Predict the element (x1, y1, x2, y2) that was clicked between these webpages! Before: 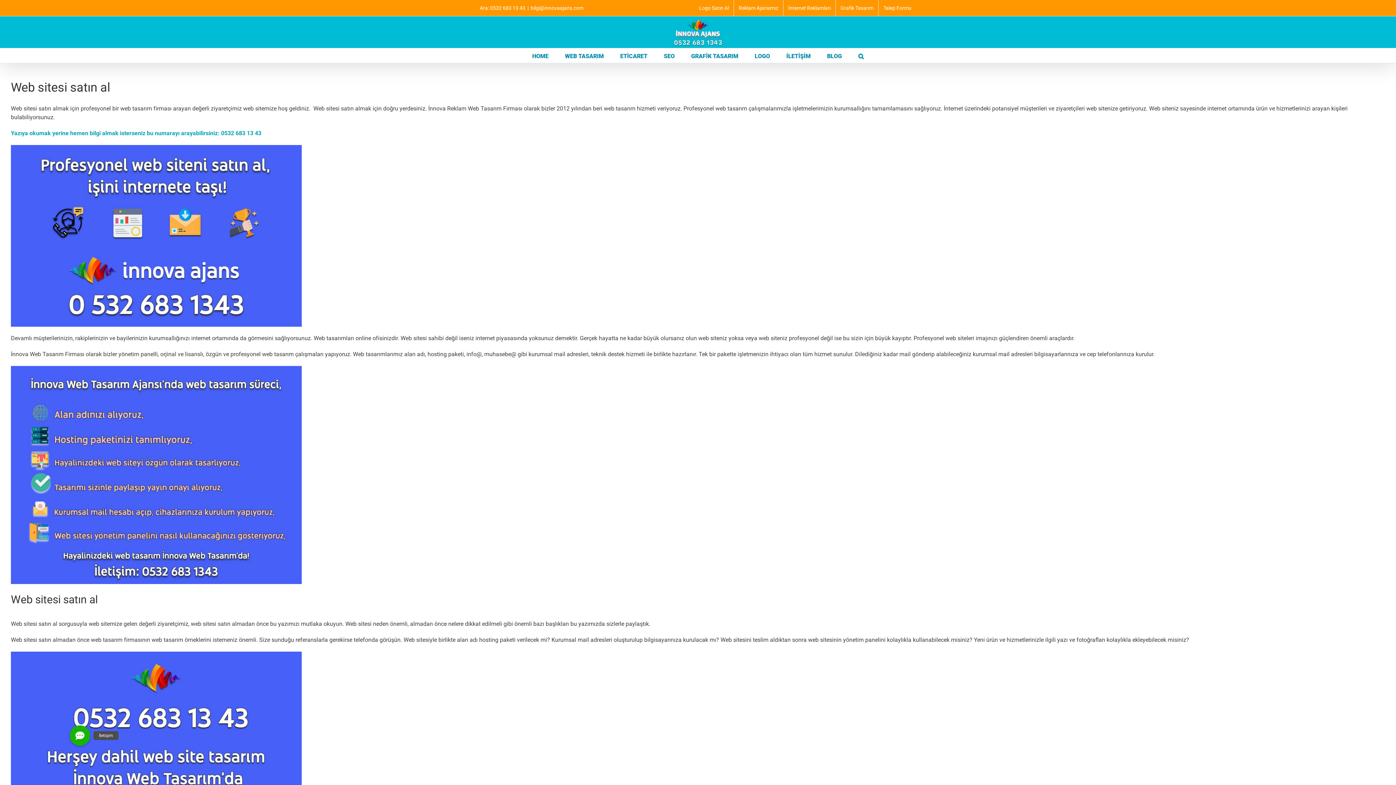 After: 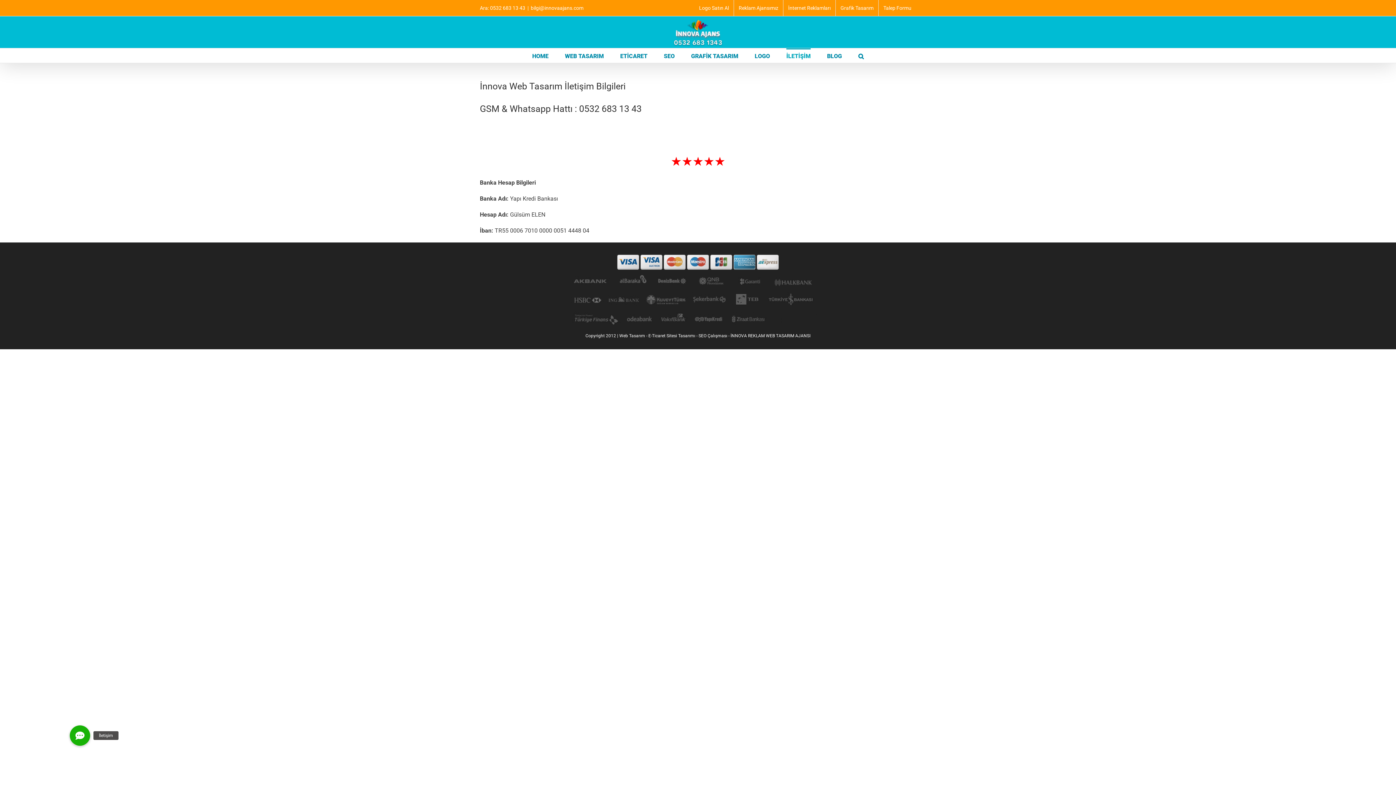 Action: bbox: (786, 48, 810, 62) label: İLETİŞİM